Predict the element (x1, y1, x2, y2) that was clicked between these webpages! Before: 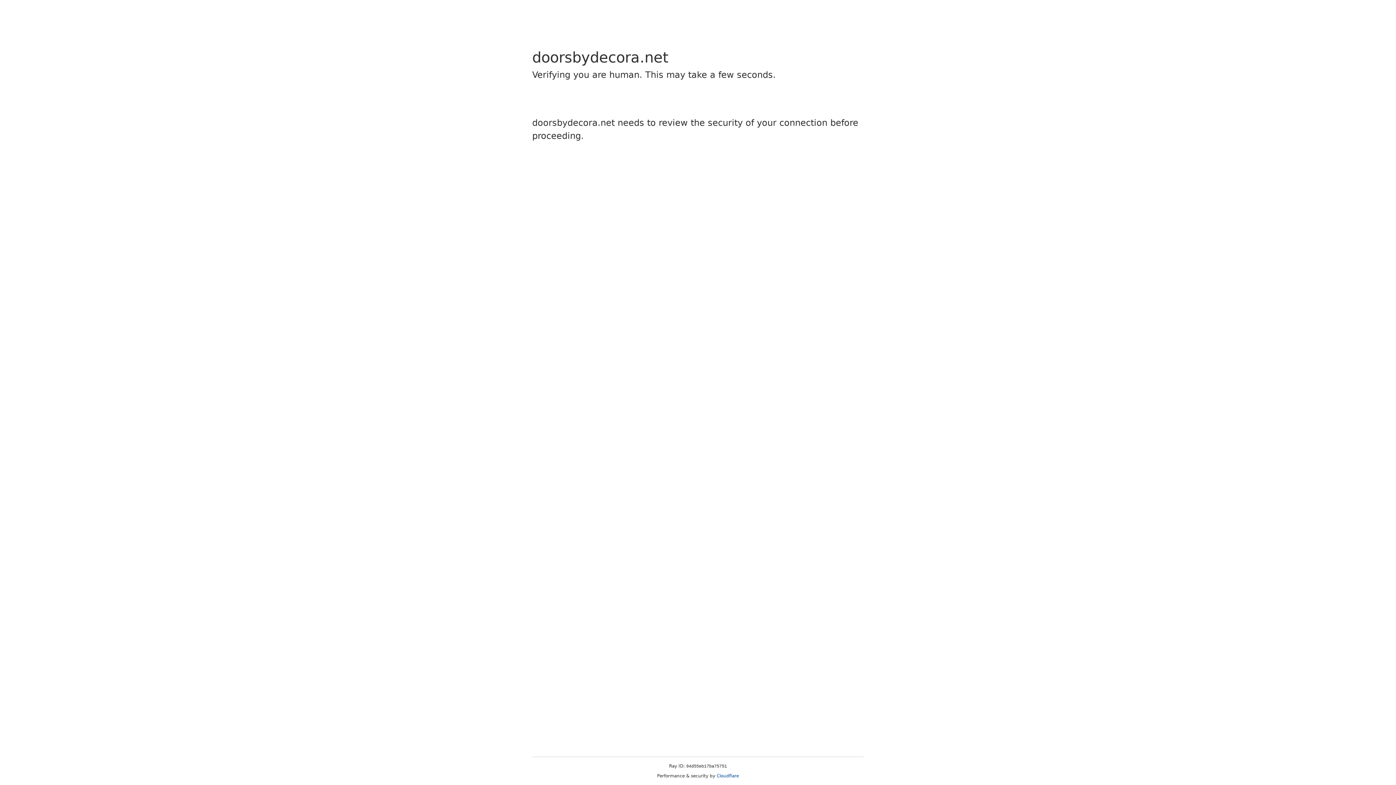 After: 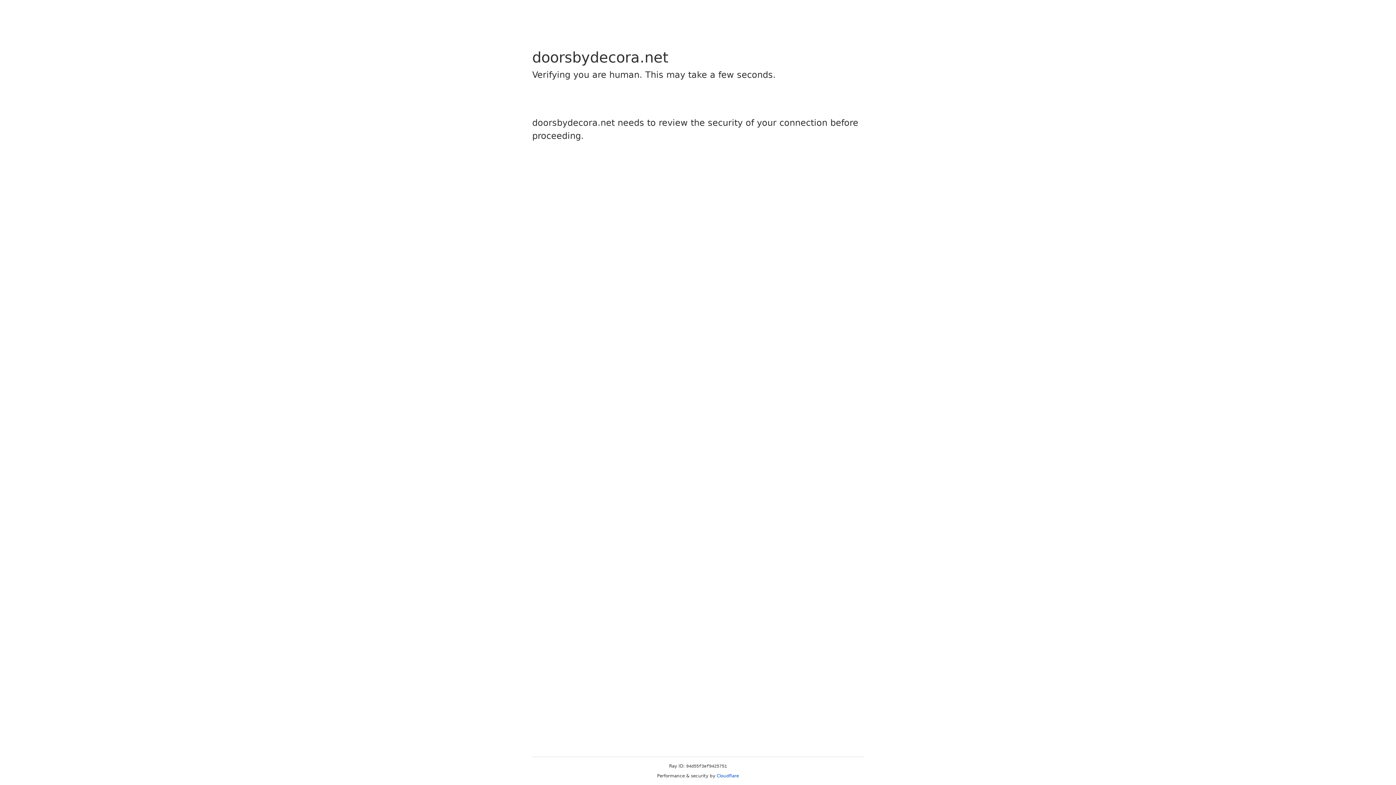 Action: bbox: (716, 773, 739, 778) label: Cloudflare